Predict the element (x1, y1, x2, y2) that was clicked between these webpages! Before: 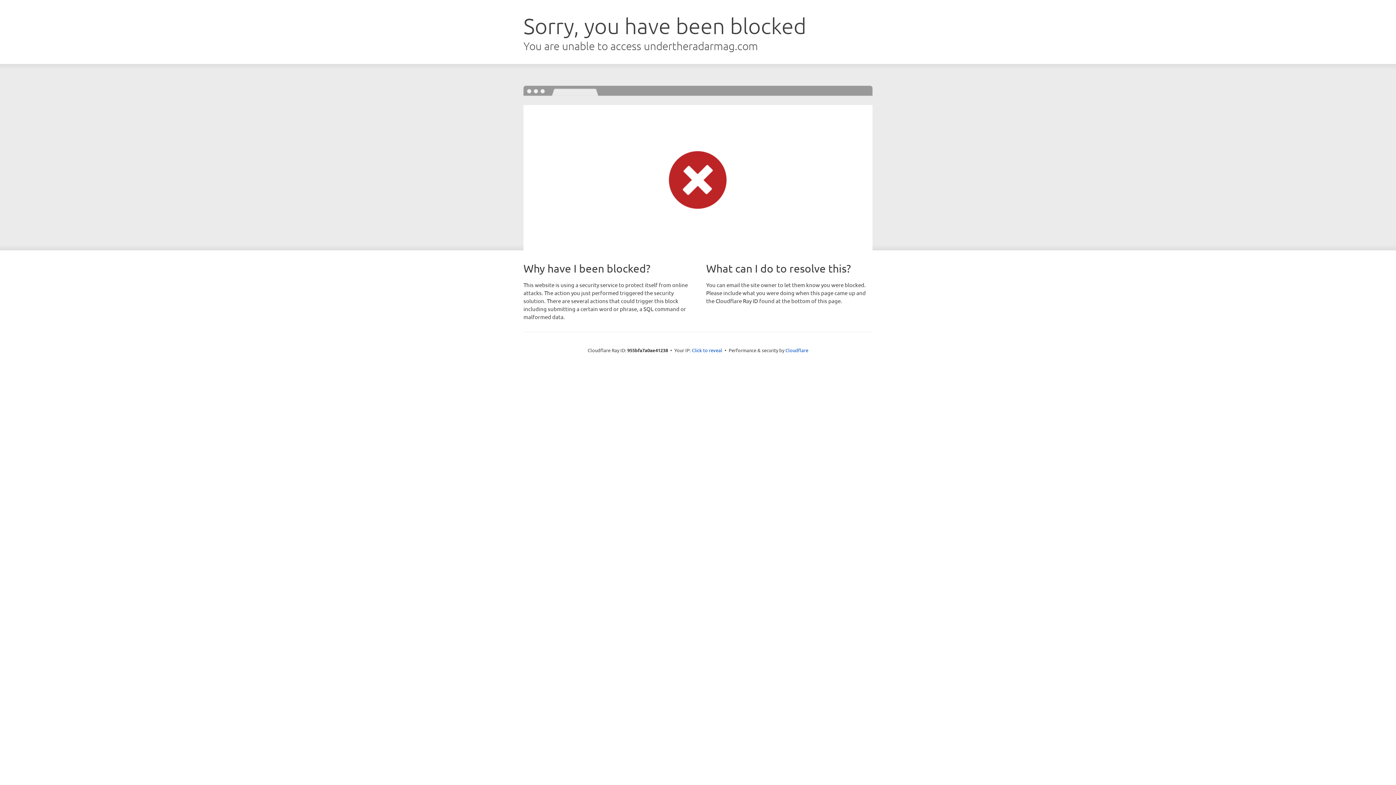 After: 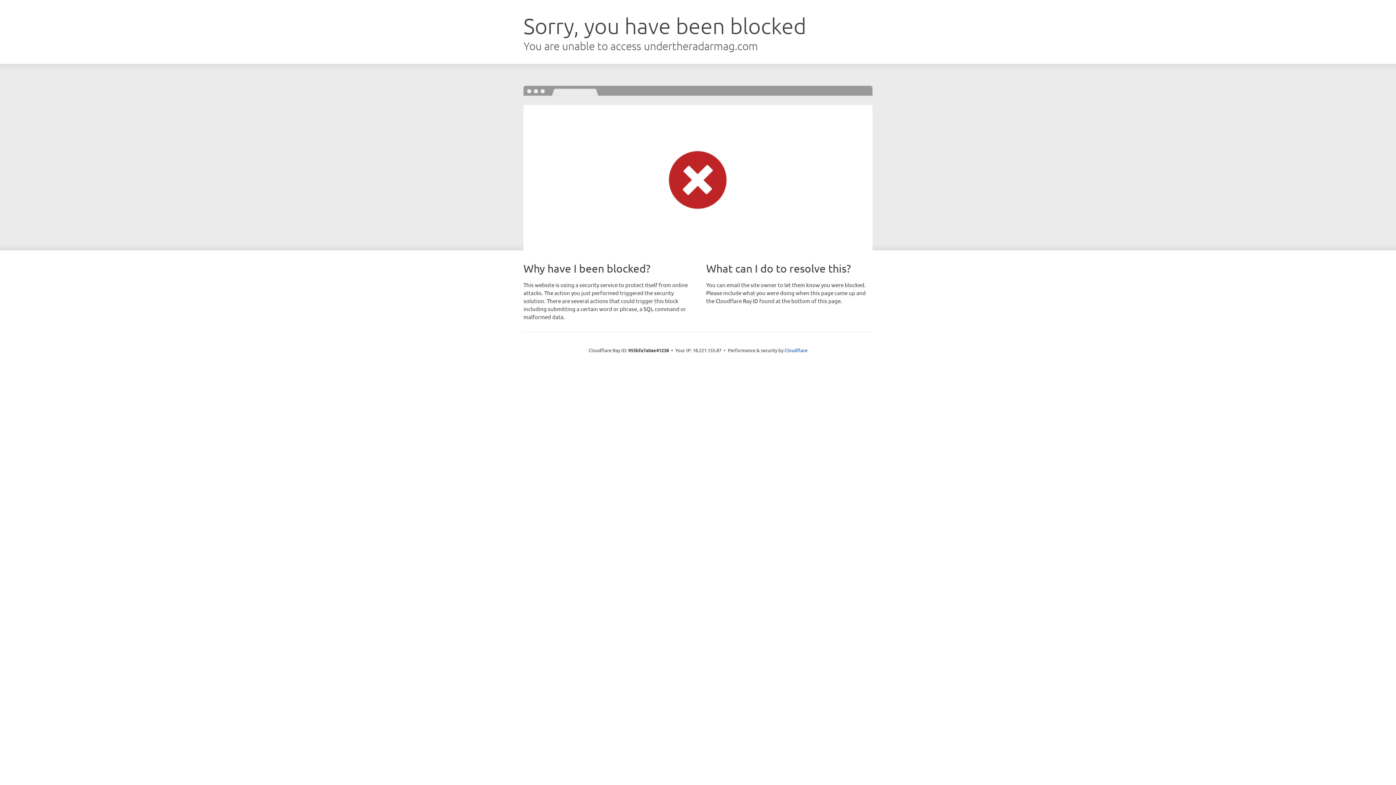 Action: label: Click to reveal bbox: (692, 346, 722, 353)